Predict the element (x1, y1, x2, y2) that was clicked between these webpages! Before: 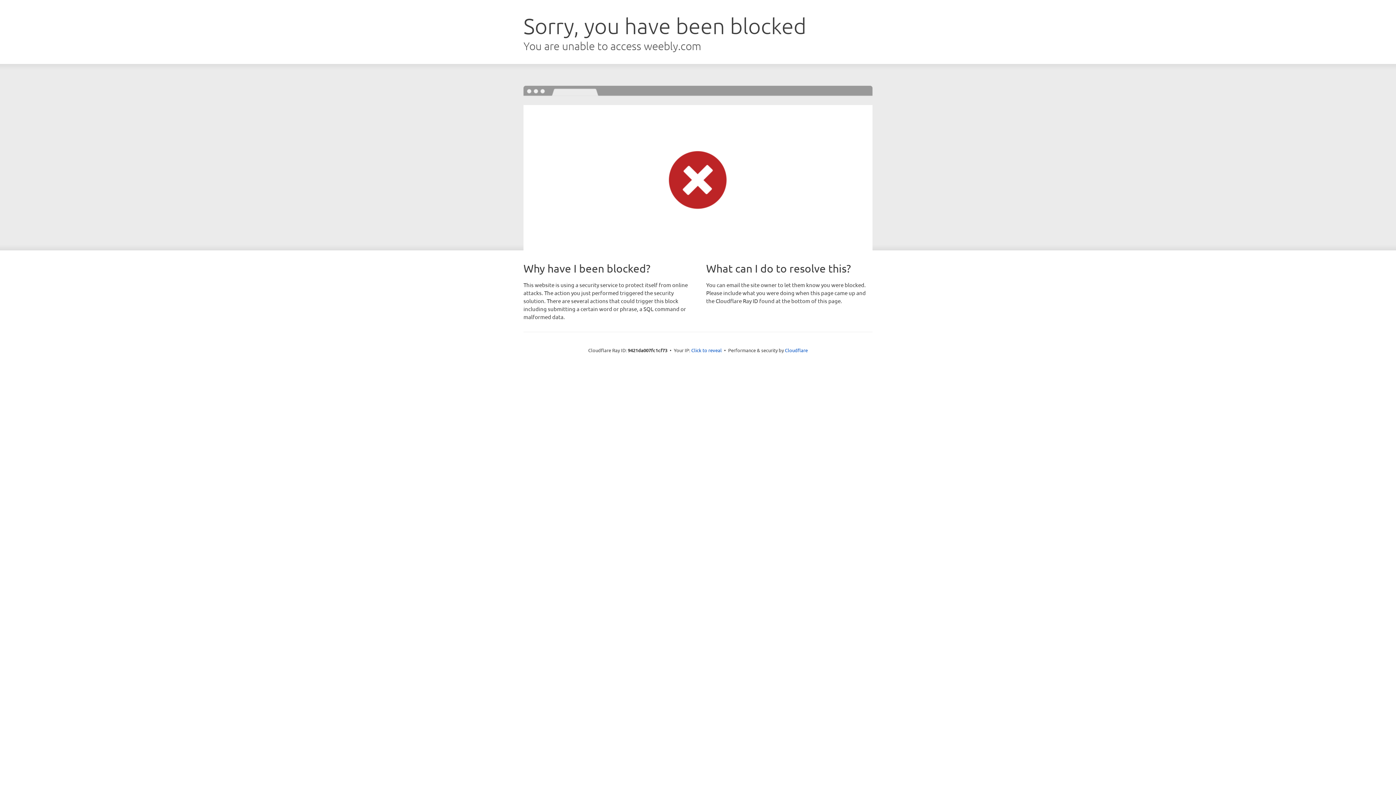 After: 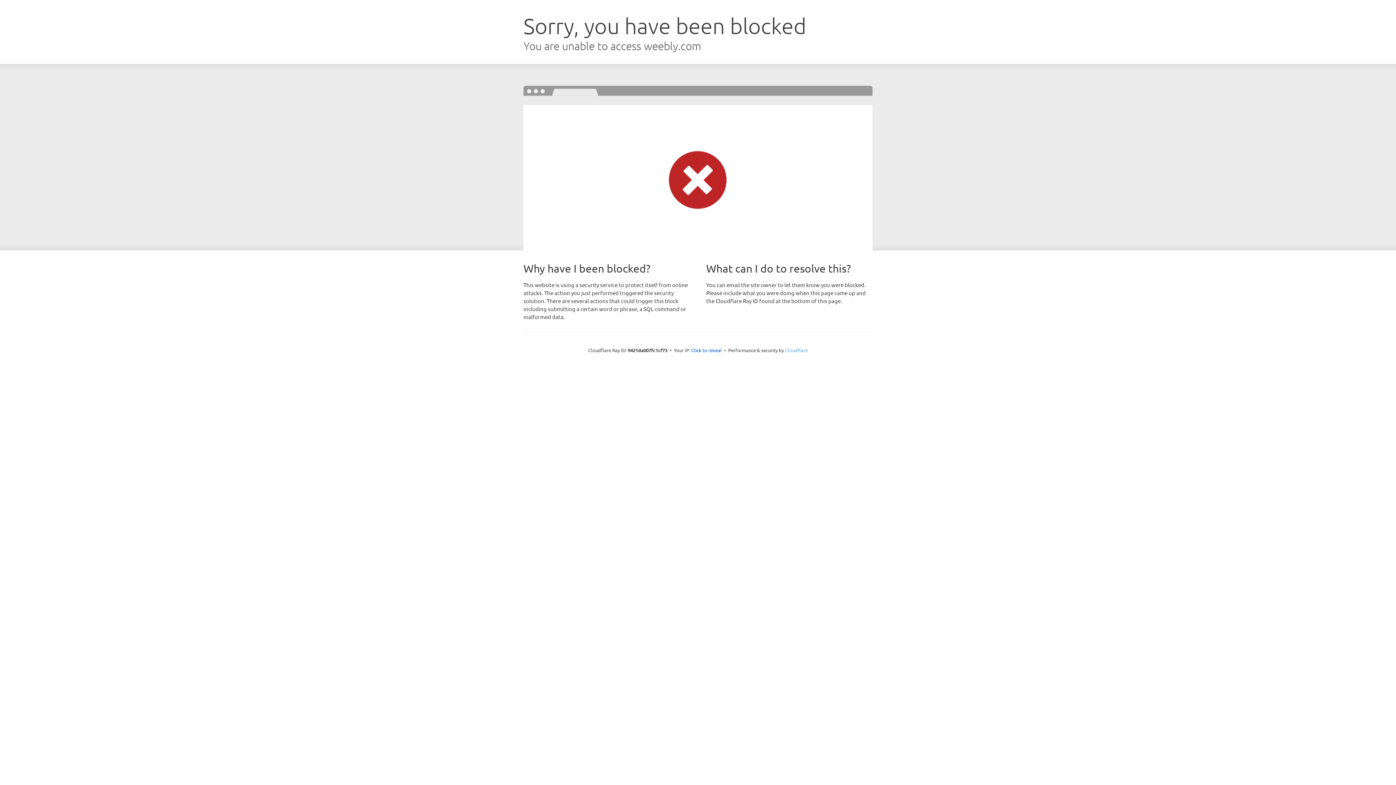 Action: bbox: (785, 347, 808, 353) label: Cloudflare